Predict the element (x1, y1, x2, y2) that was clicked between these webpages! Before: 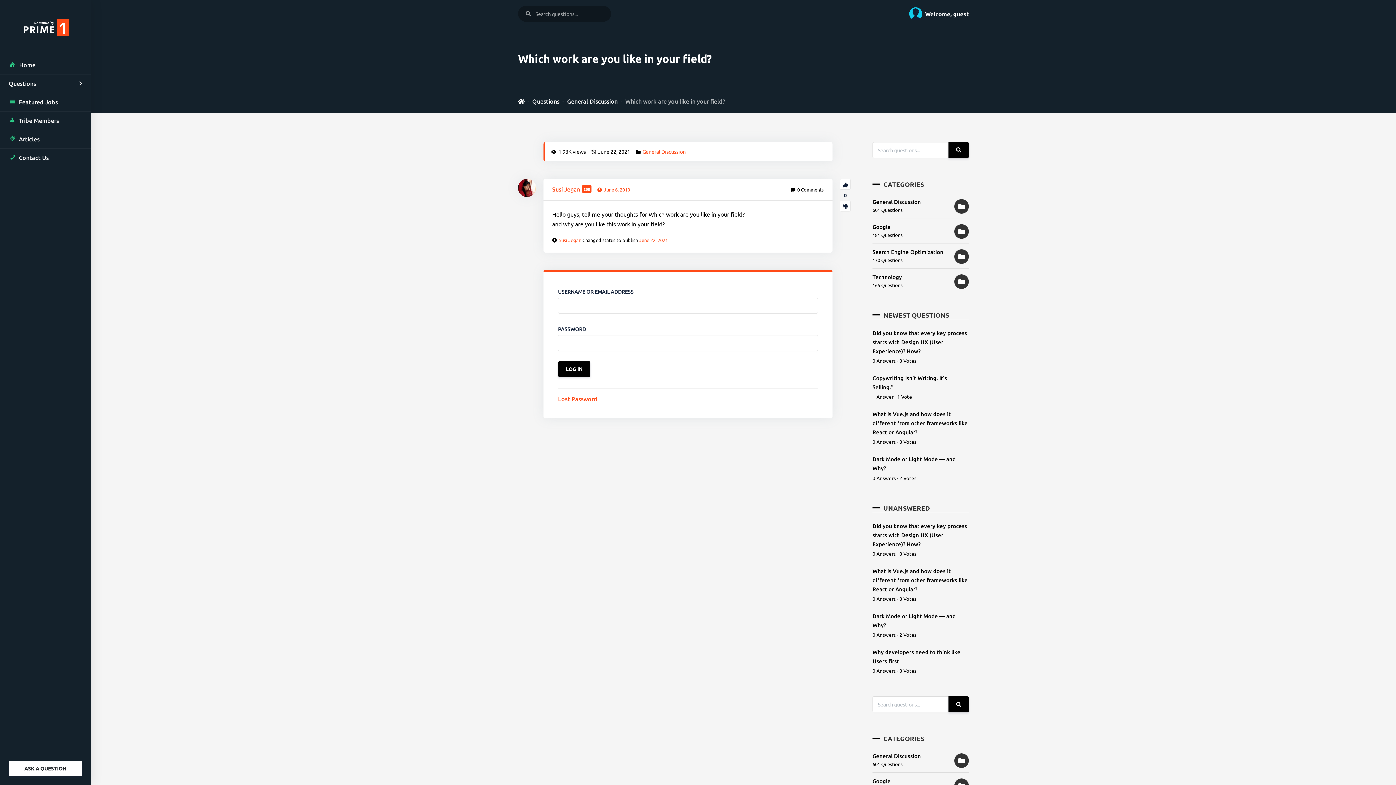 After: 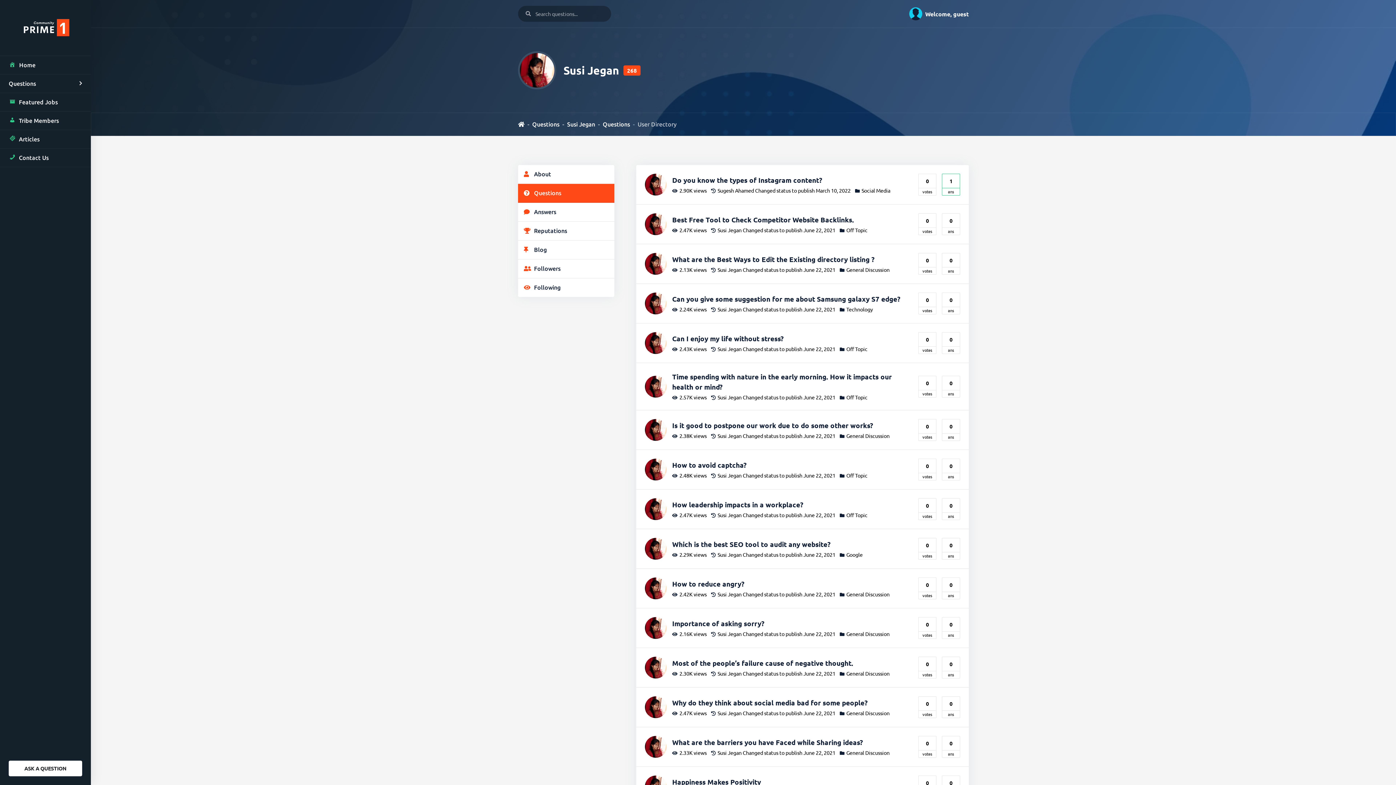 Action: bbox: (552, 186, 580, 192) label: Susi Jegan